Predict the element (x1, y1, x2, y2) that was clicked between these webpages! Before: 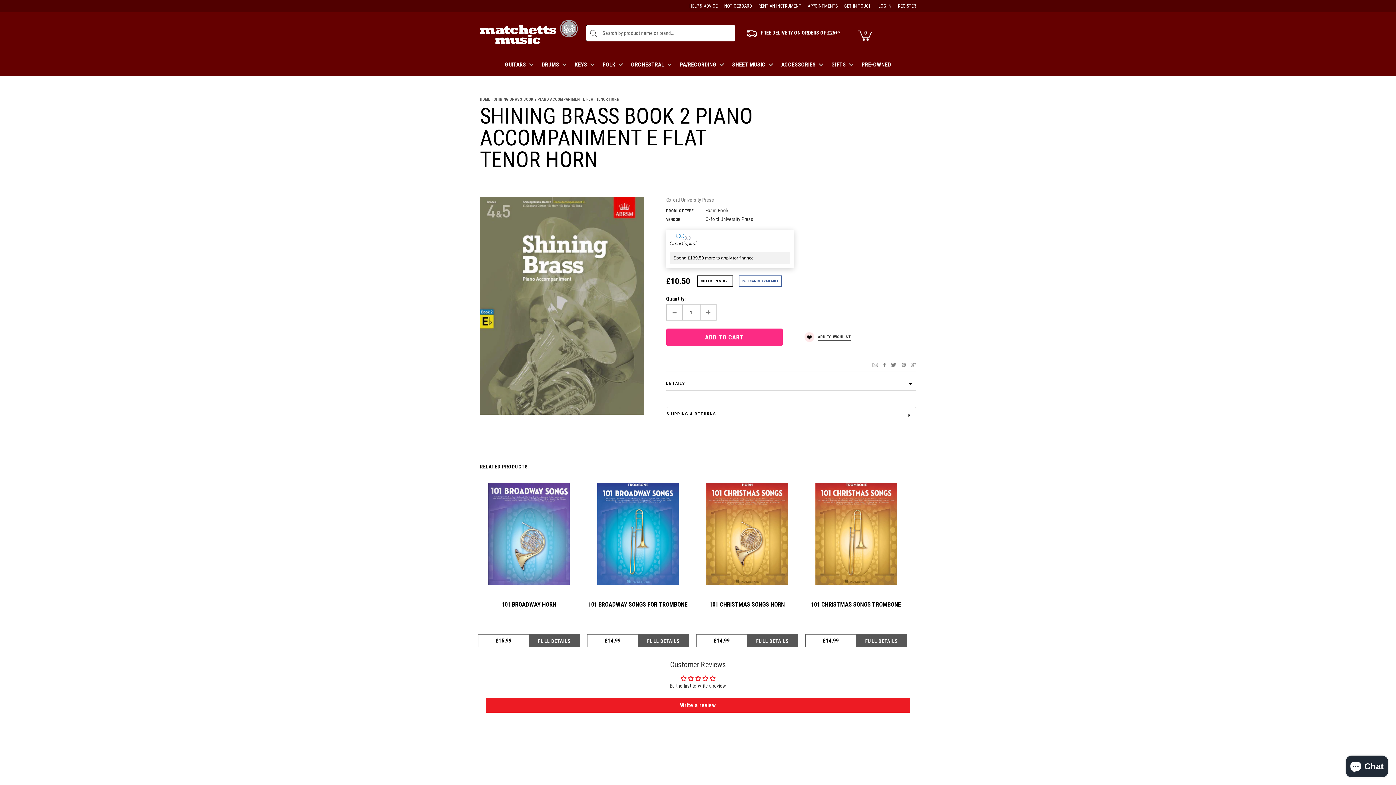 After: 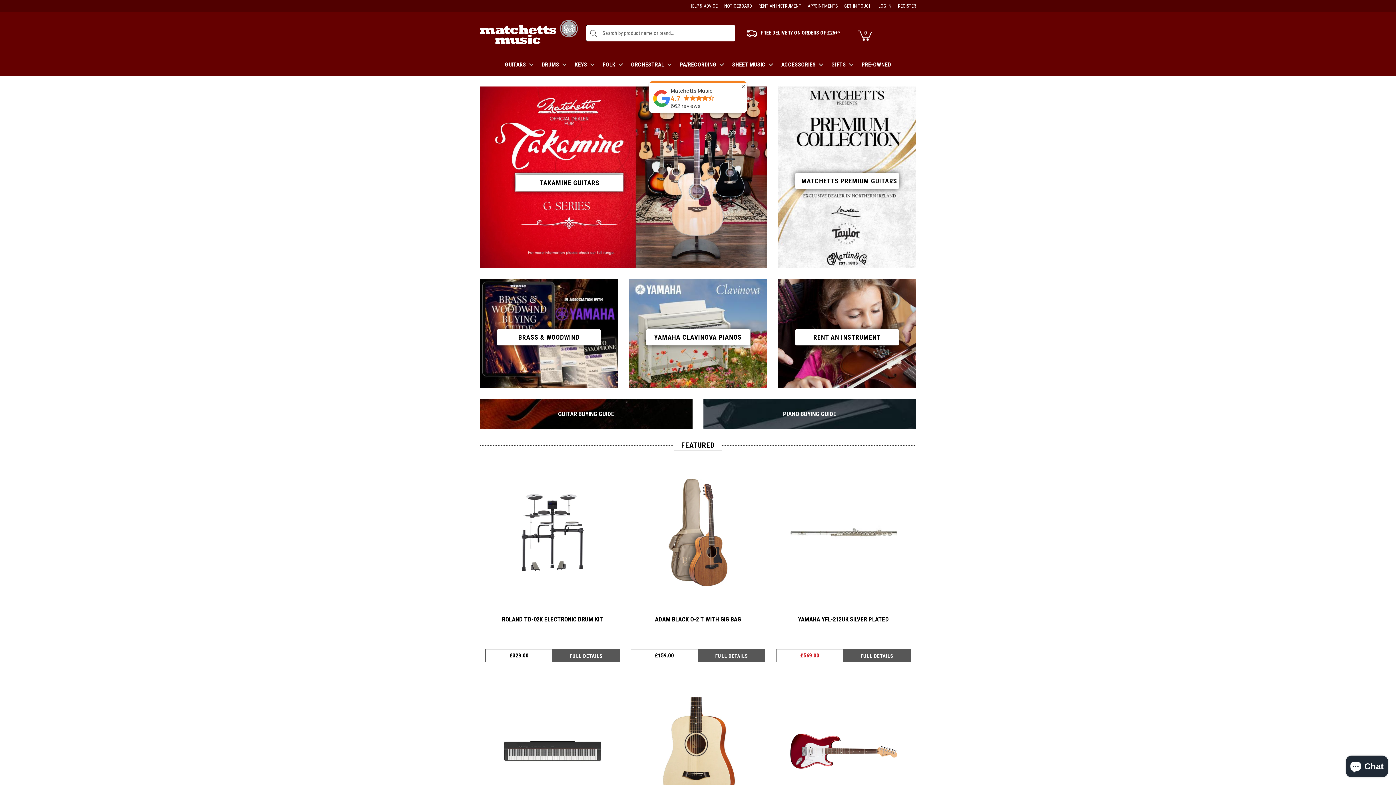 Action: bbox: (480, 12, 580, 53)